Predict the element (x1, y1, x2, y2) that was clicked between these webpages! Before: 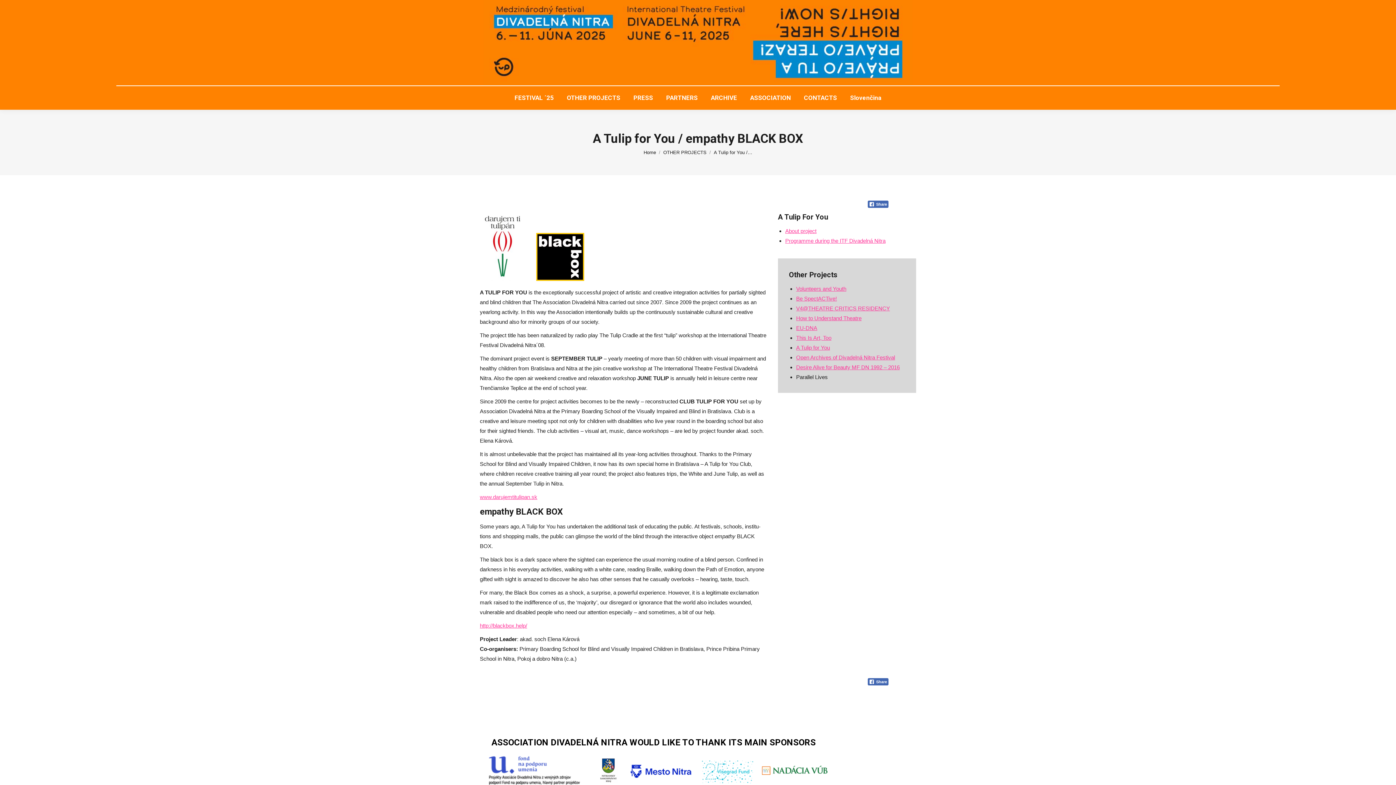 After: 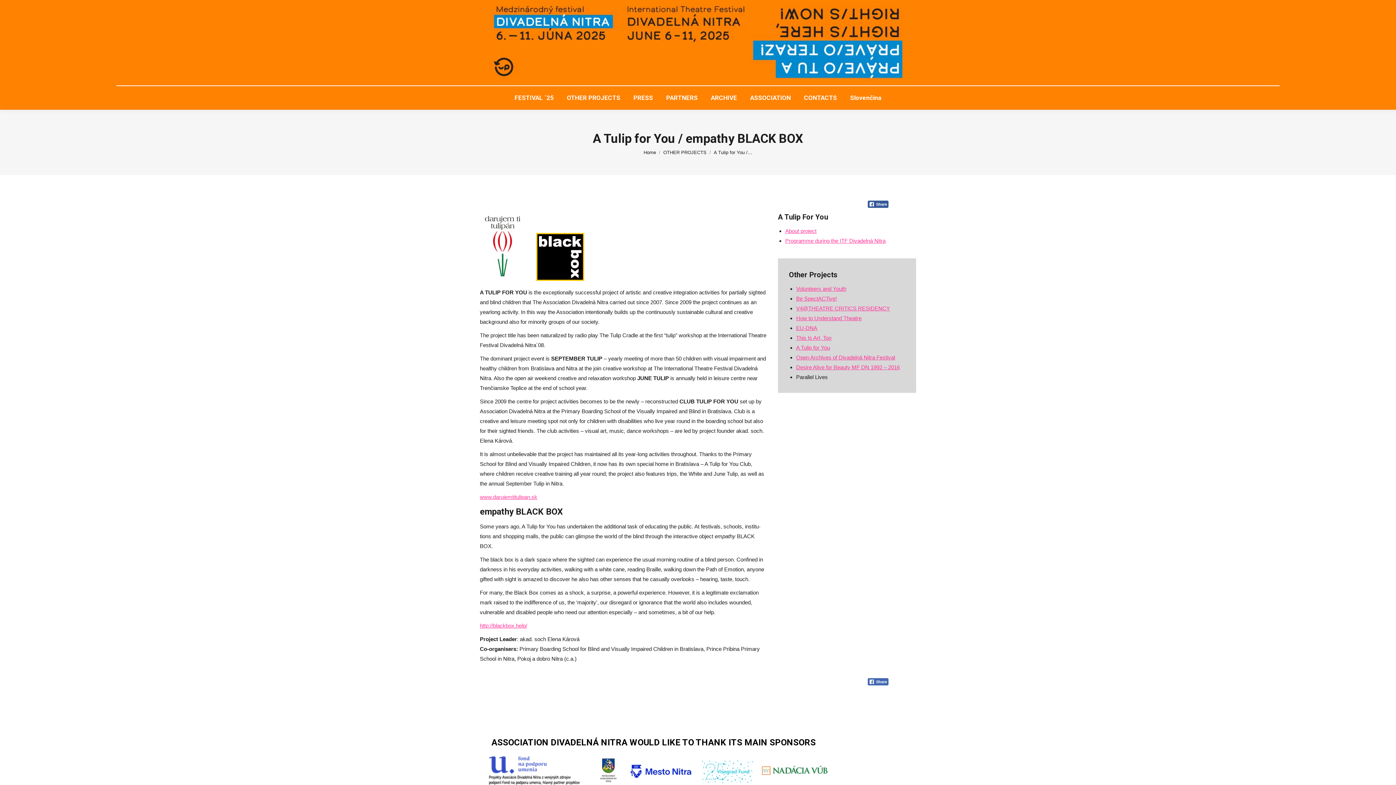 Action: bbox: (868, 200, 888, 208) label: Facebook Share